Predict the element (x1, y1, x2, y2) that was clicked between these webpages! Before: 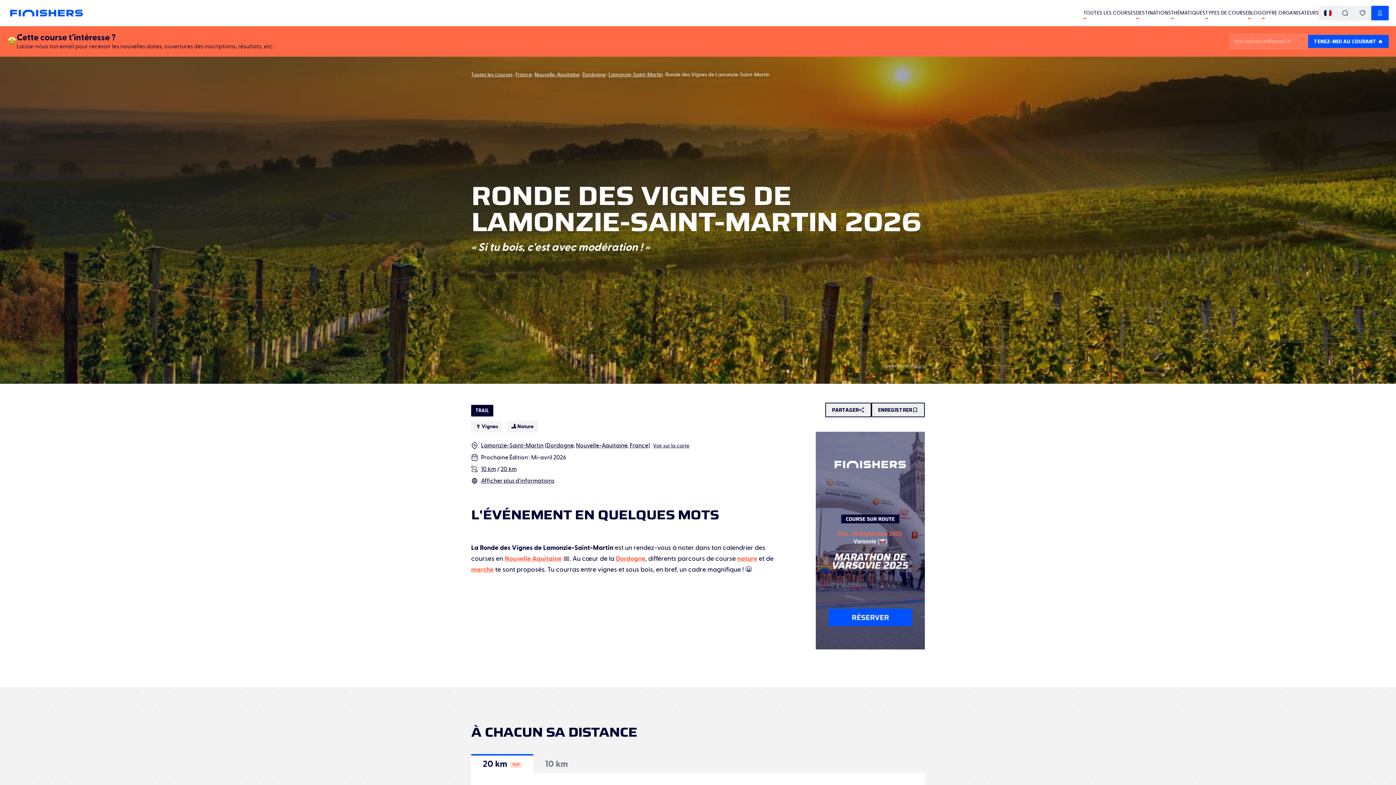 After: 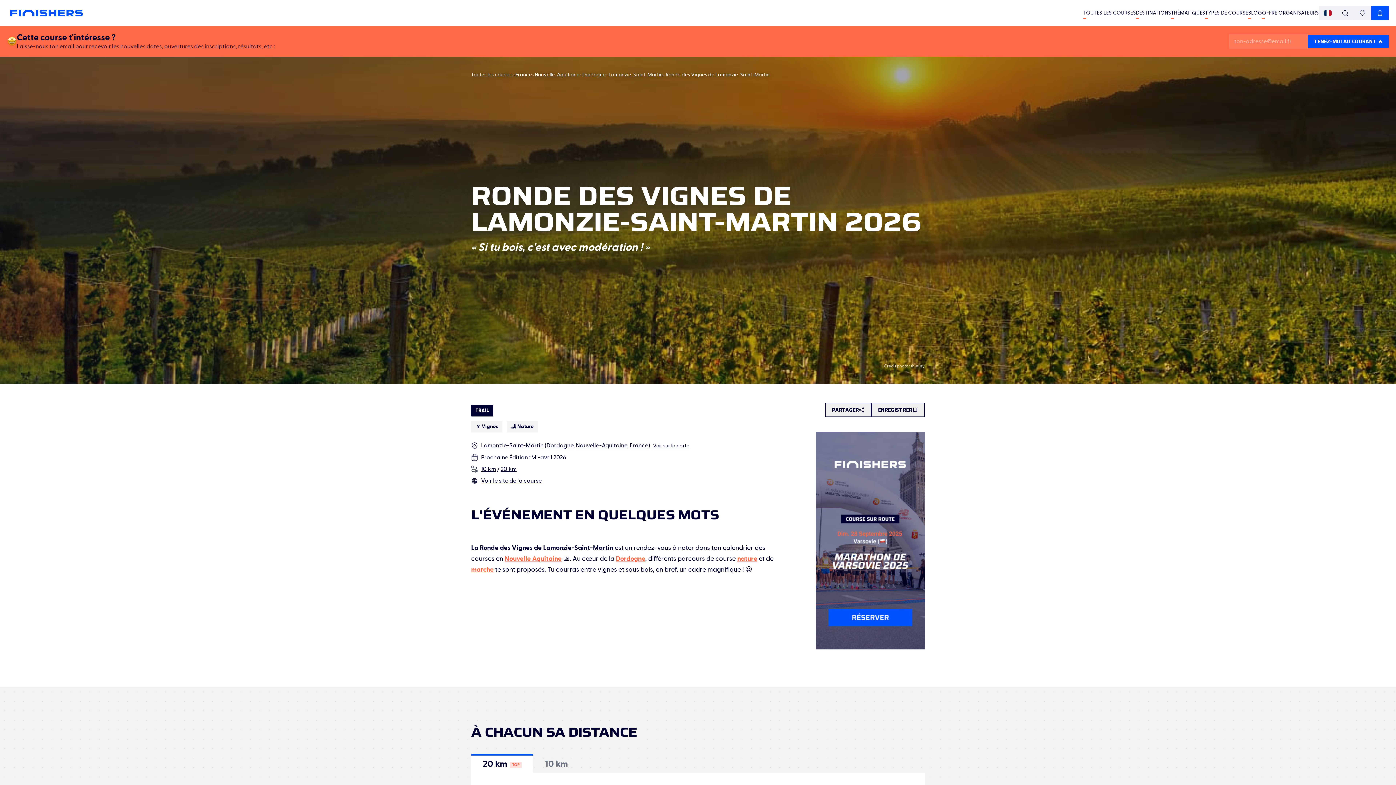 Action: bbox: (481, 478, 554, 484) label: Afficher plus d'informations